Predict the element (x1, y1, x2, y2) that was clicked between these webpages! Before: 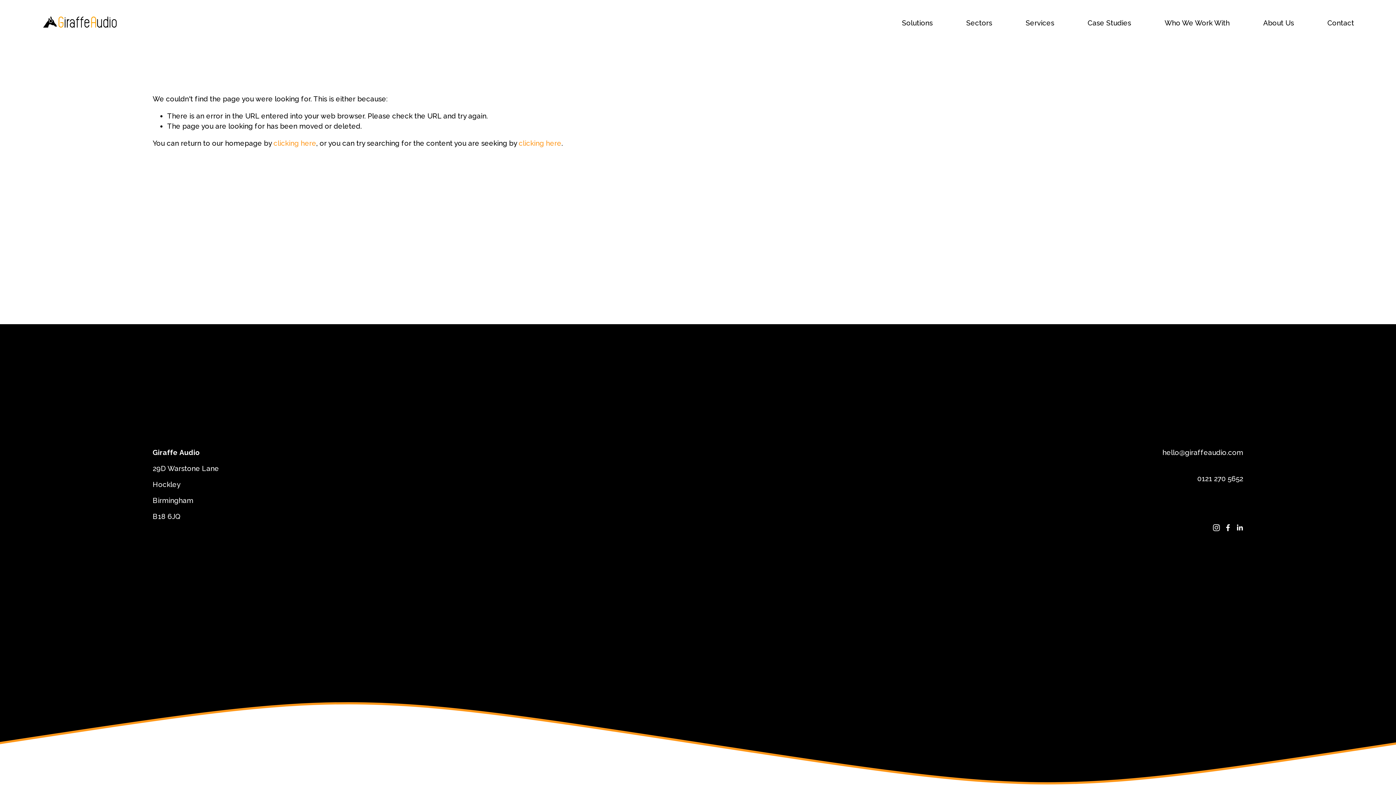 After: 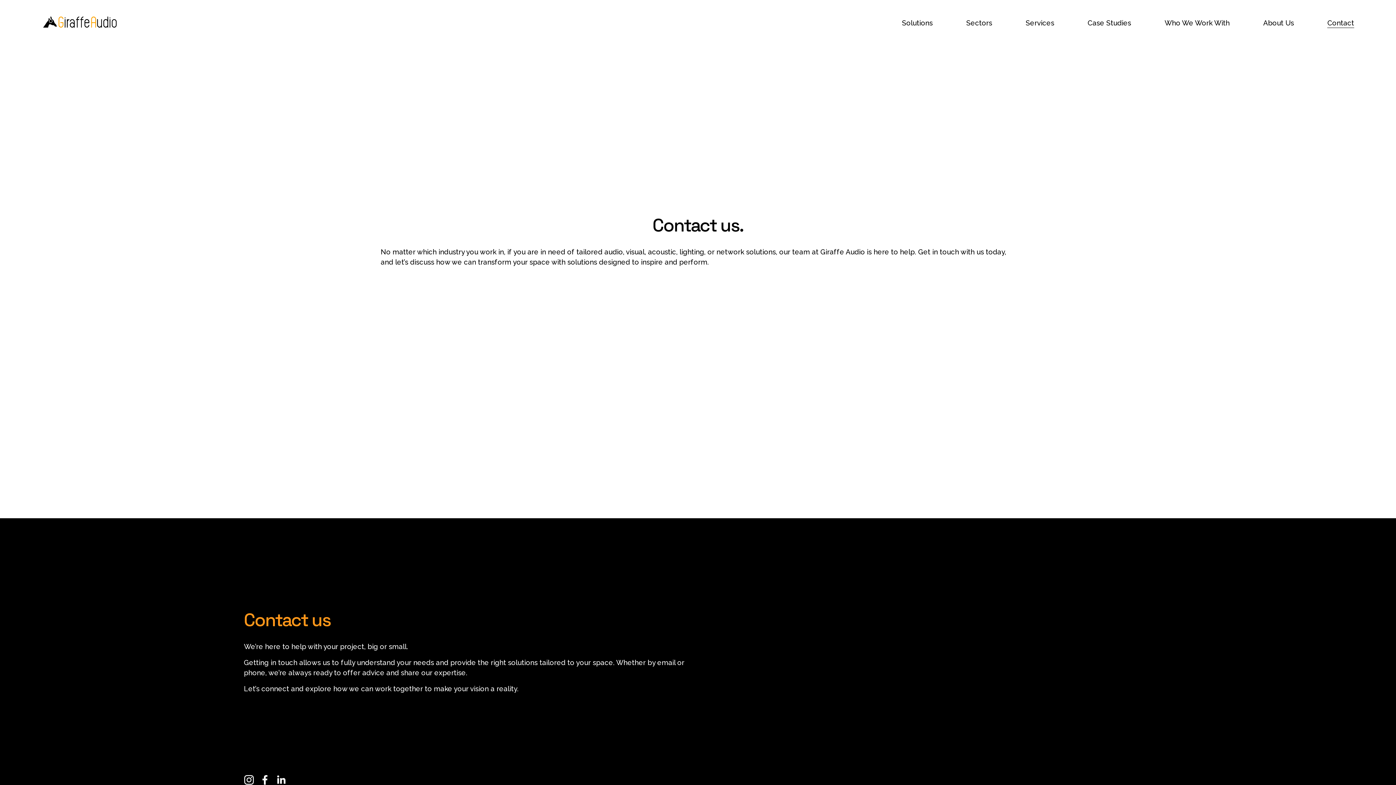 Action: bbox: (1327, 17, 1354, 28) label: Contact